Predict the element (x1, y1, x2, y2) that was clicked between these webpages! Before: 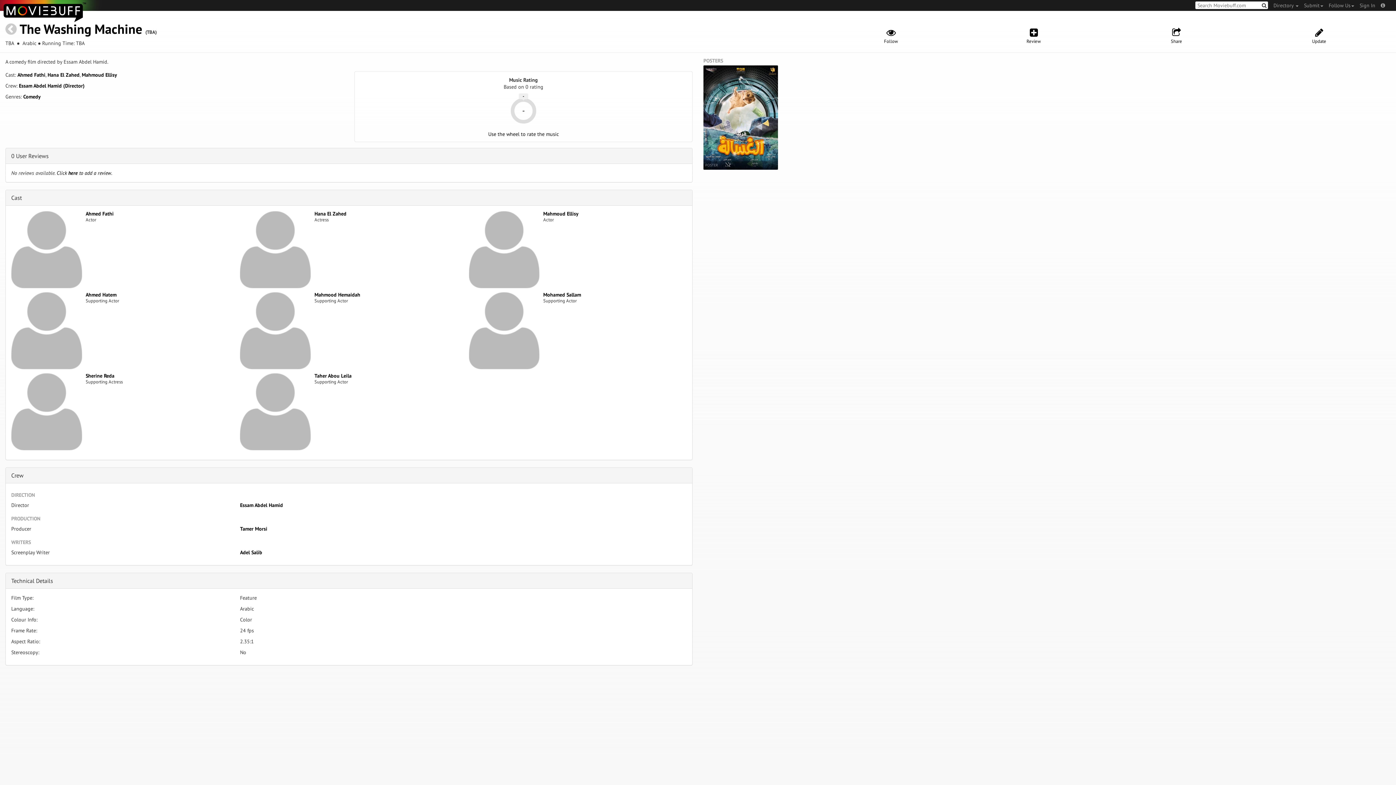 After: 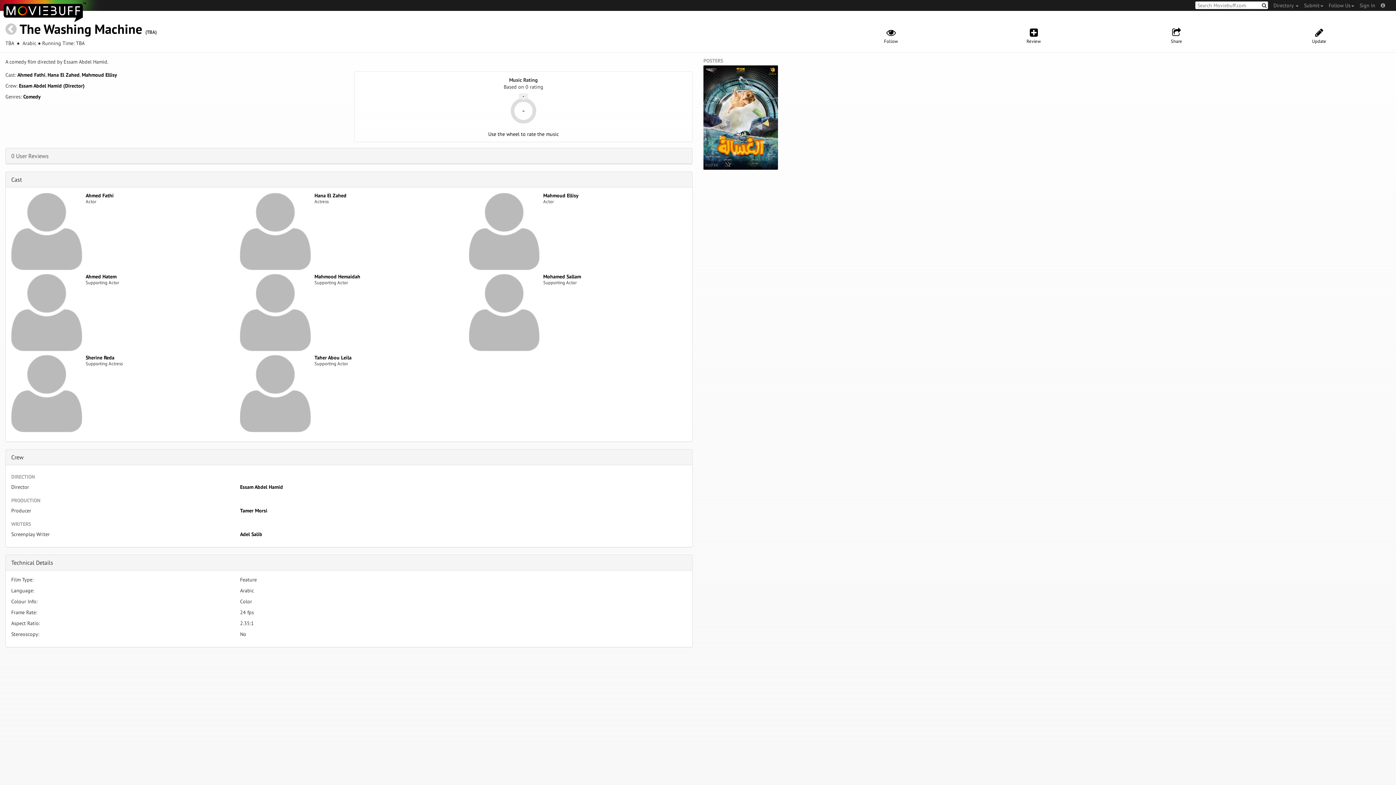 Action: bbox: (11, 152, 48, 159) label: 0 User Reviews